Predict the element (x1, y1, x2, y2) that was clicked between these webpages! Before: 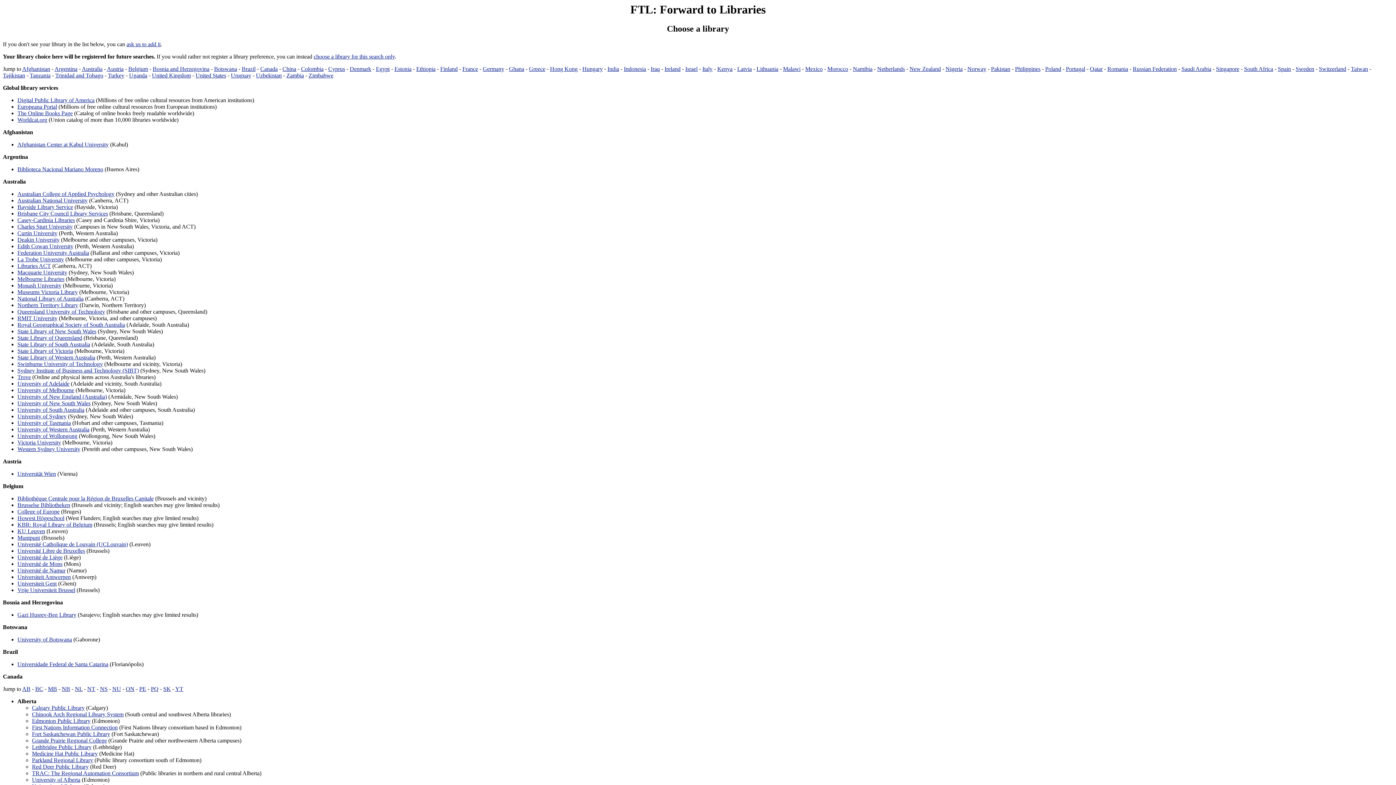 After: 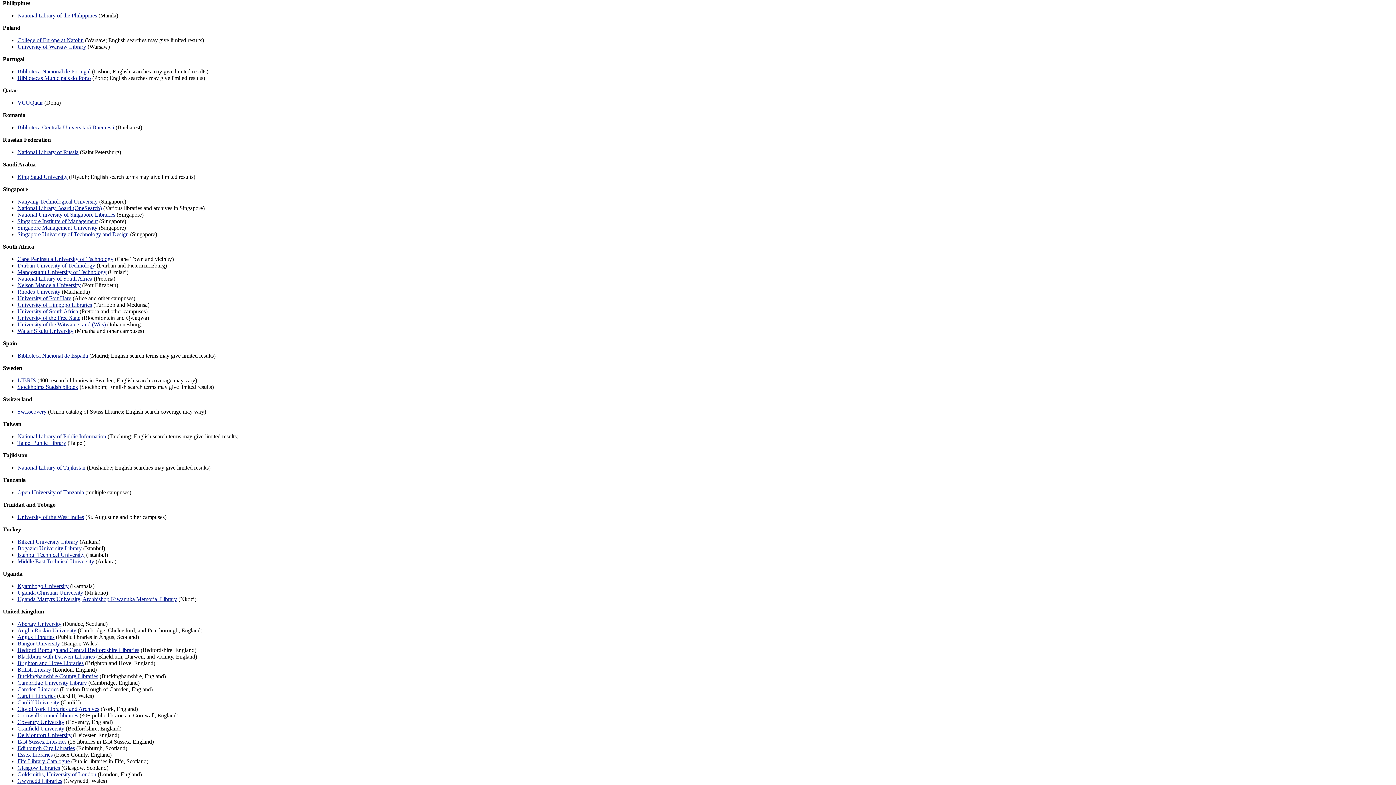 Action: bbox: (1015, 65, 1040, 72) label: Philippines